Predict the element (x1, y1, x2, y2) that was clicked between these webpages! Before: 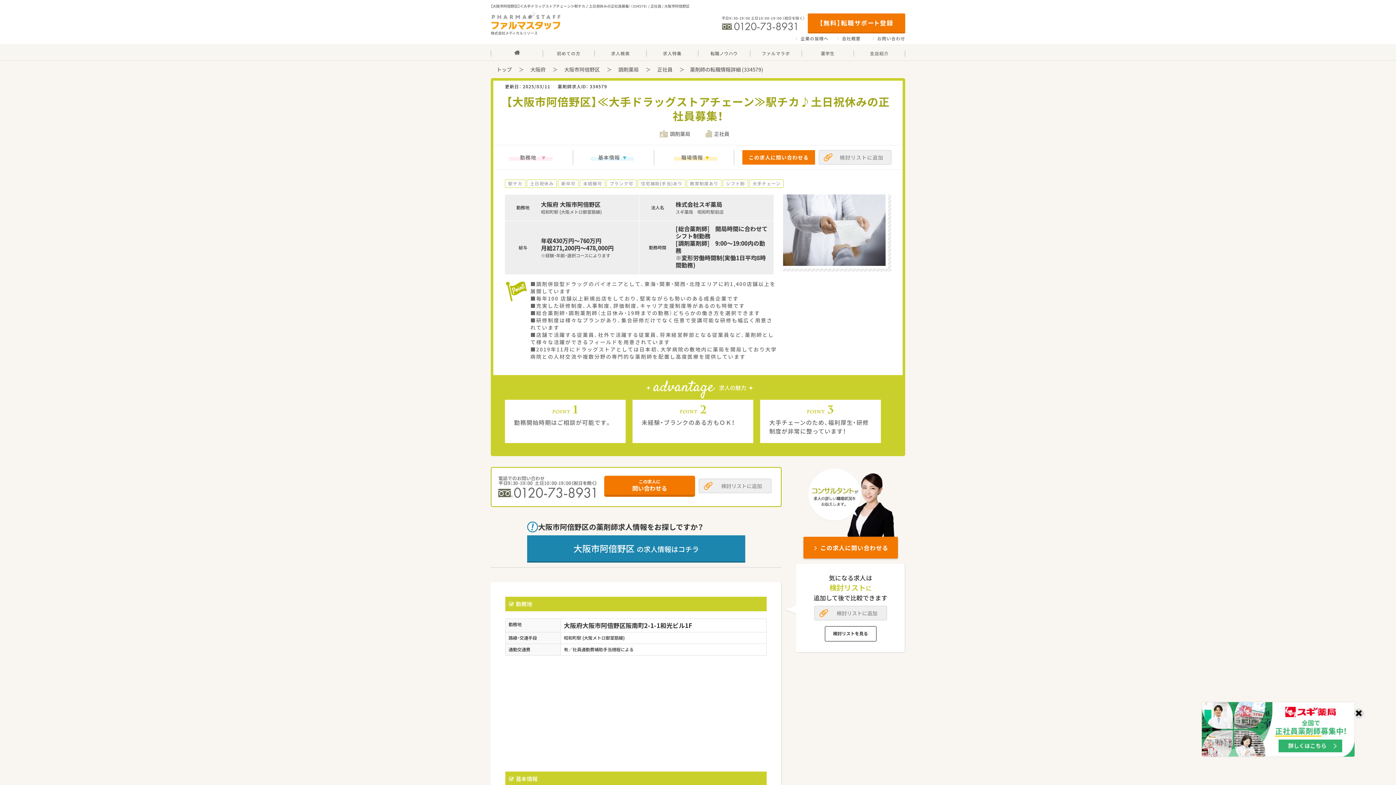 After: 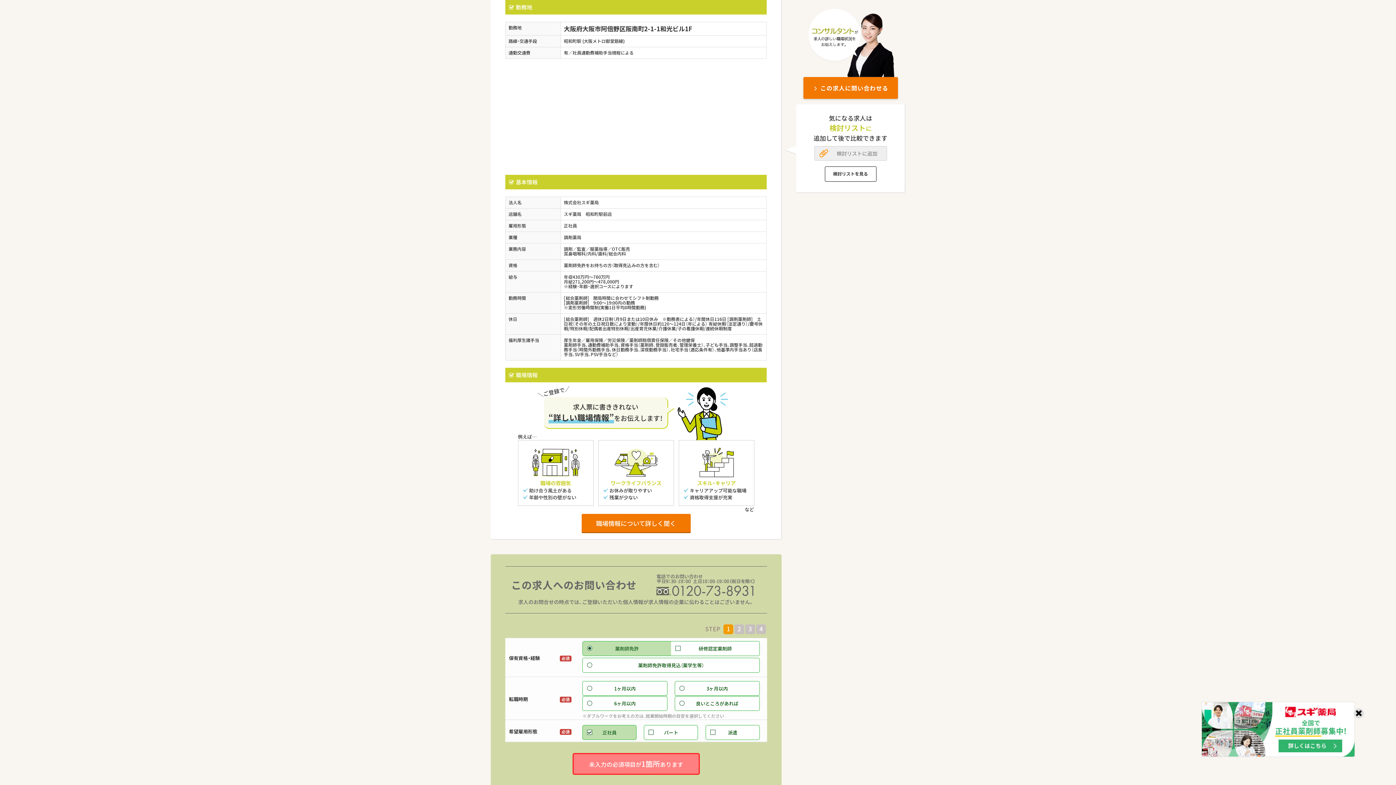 Action: label: 勤務地 bbox: (483, 150, 573, 164)